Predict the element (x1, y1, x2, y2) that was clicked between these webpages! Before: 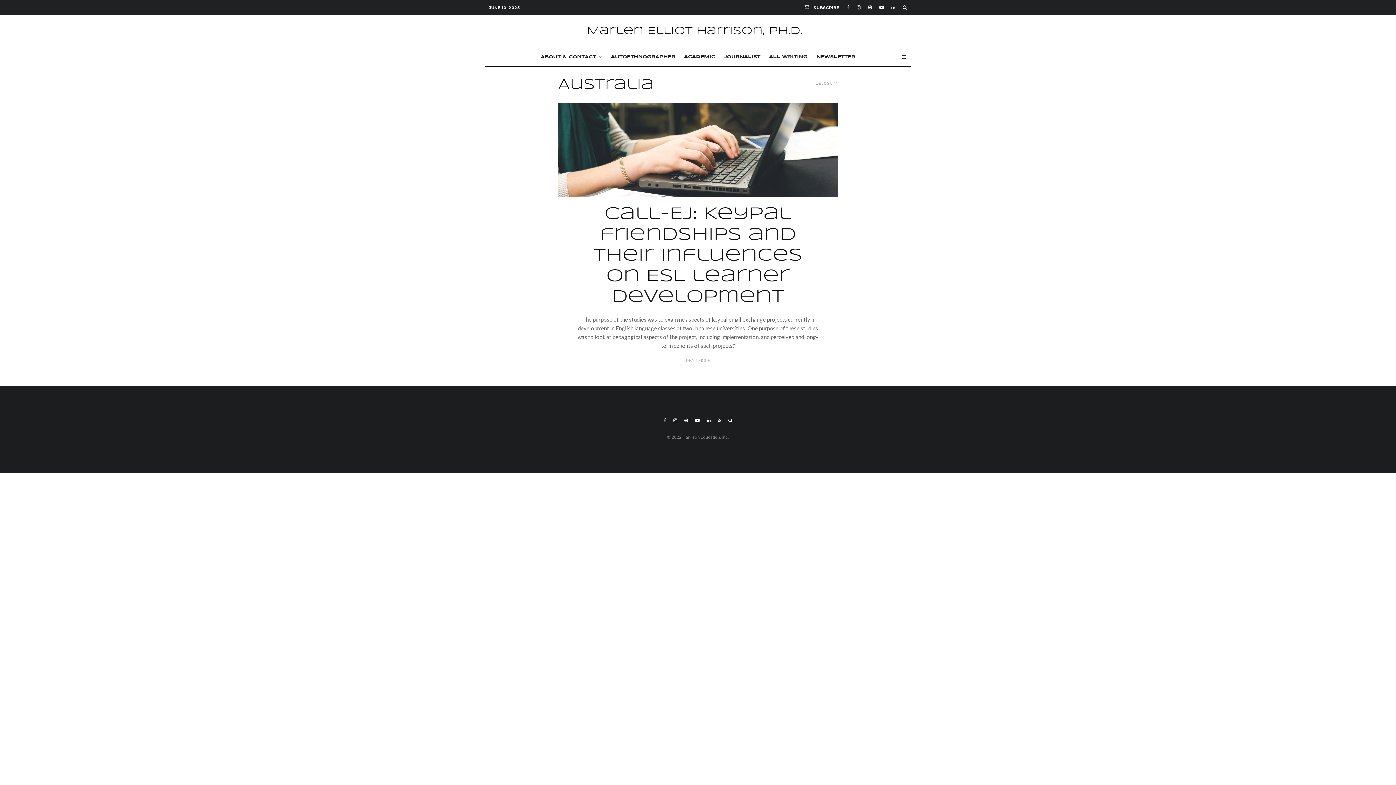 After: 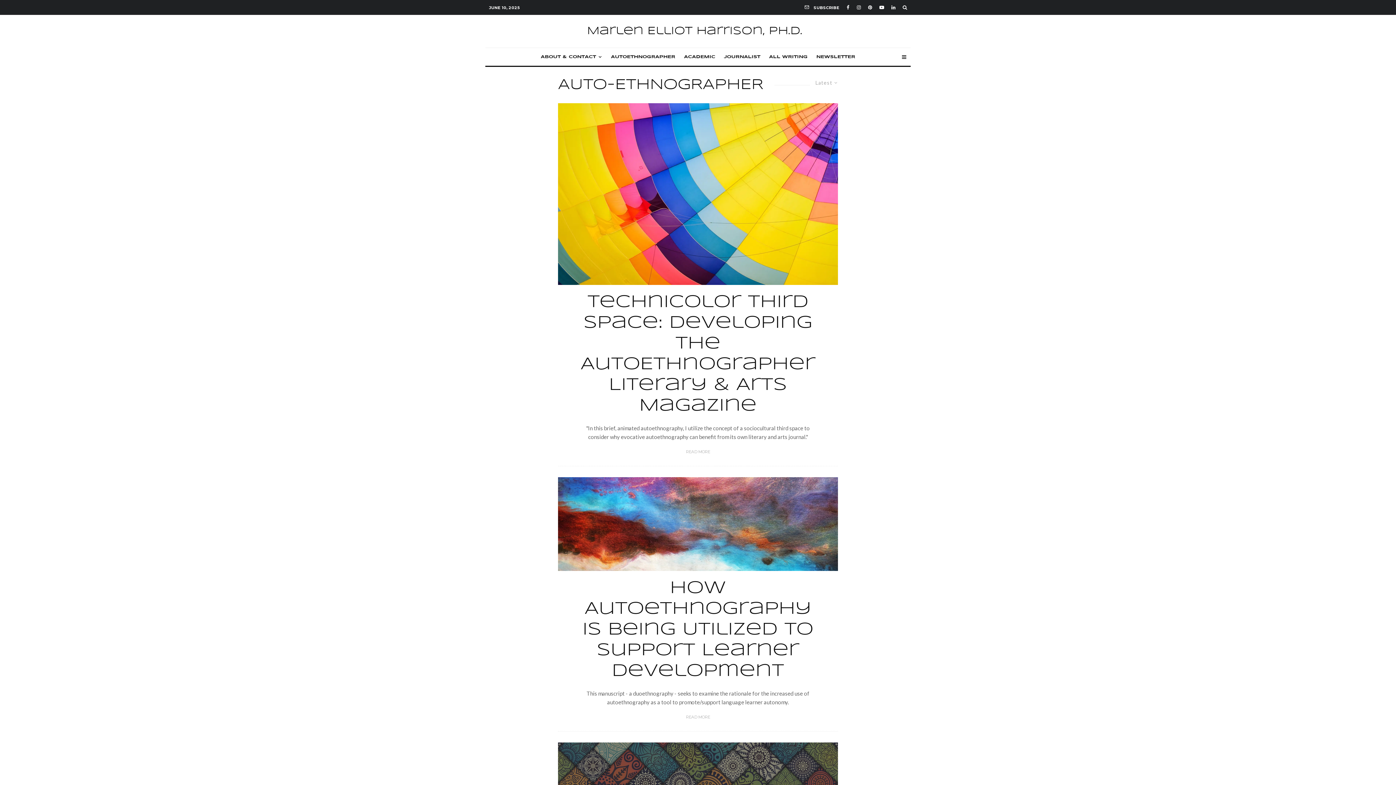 Action: label: AUTOETHNOGRAPHER bbox: (606, 48, 679, 65)